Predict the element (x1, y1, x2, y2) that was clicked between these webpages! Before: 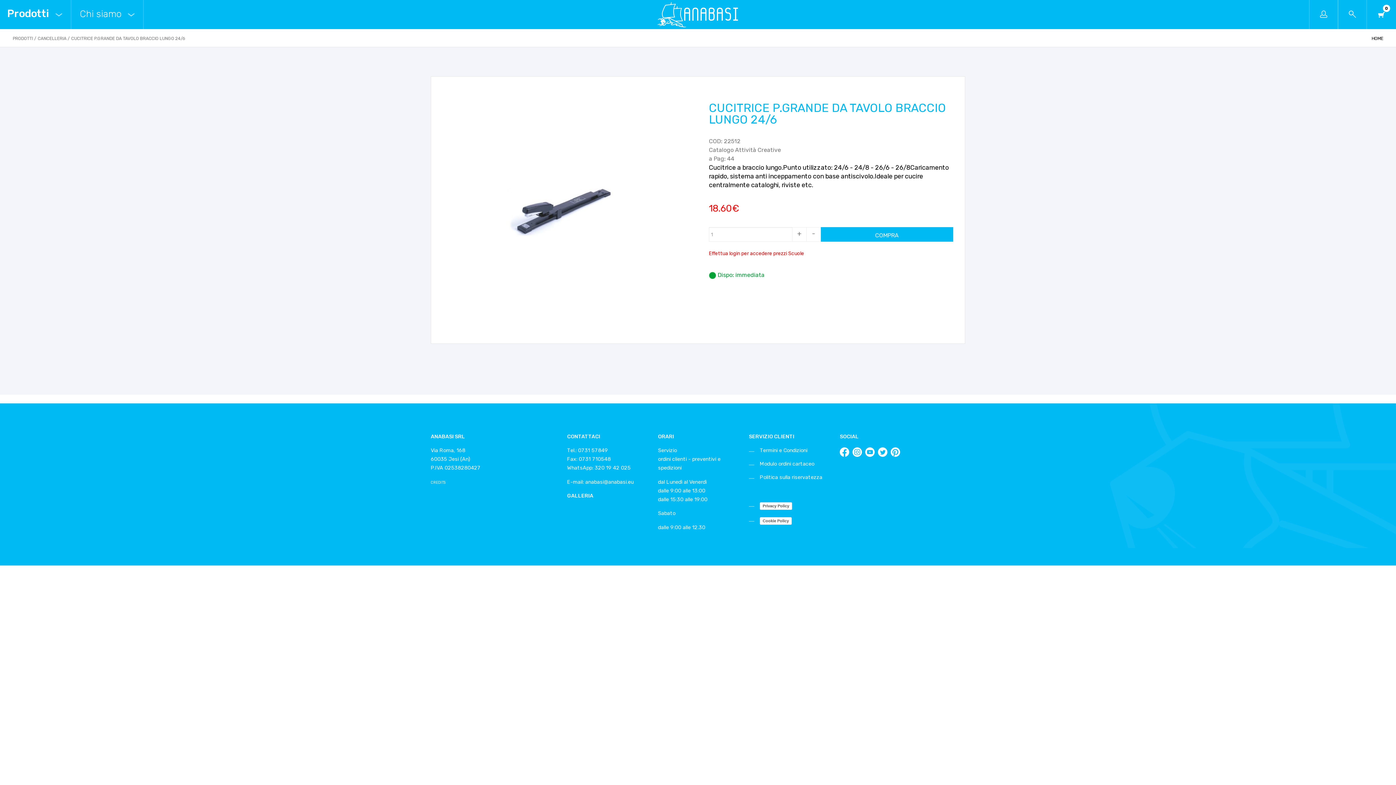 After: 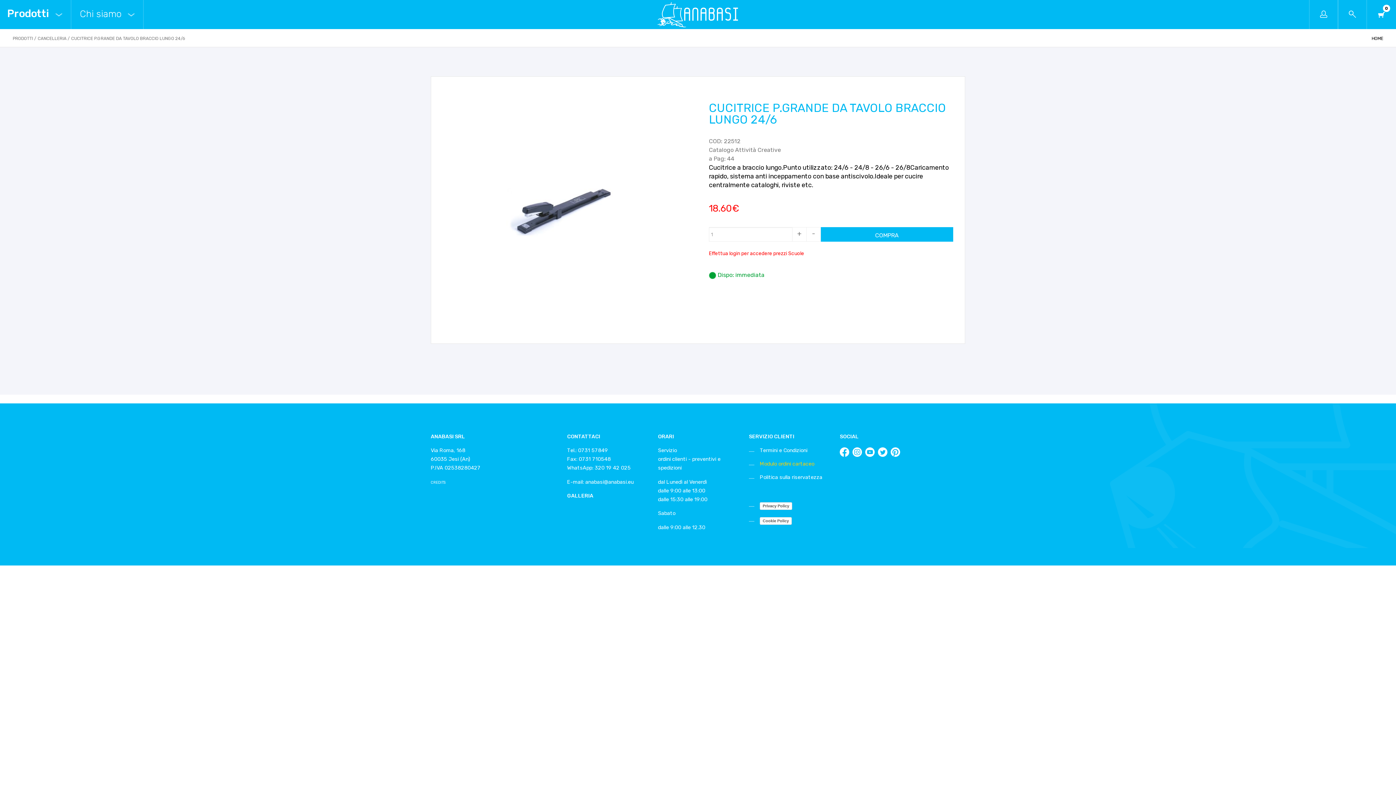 Action: label: Modulo ordini cartaceo bbox: (760, 461, 814, 467)